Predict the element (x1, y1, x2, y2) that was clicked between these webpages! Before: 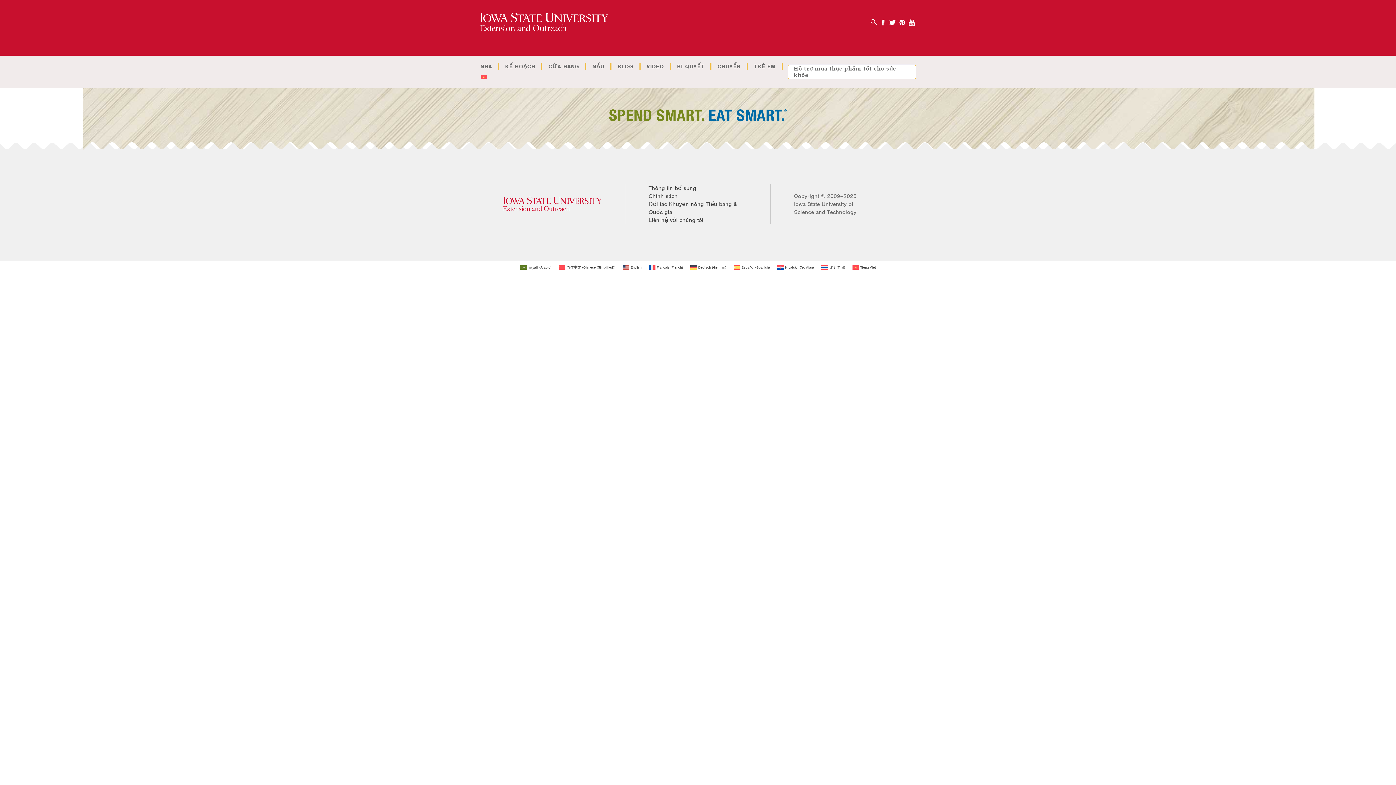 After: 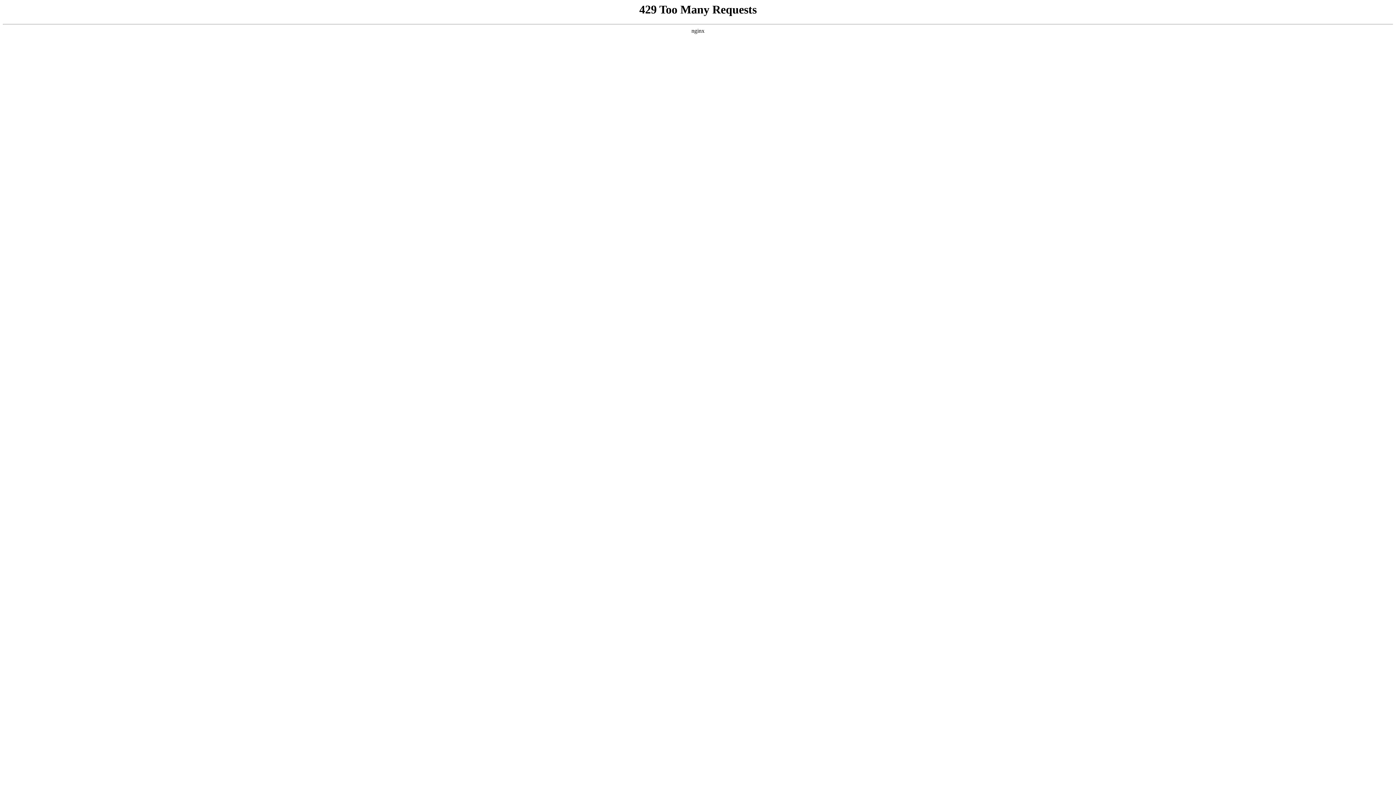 Action: bbox: (542, 62, 585, 70) label: CỬA HÀNG